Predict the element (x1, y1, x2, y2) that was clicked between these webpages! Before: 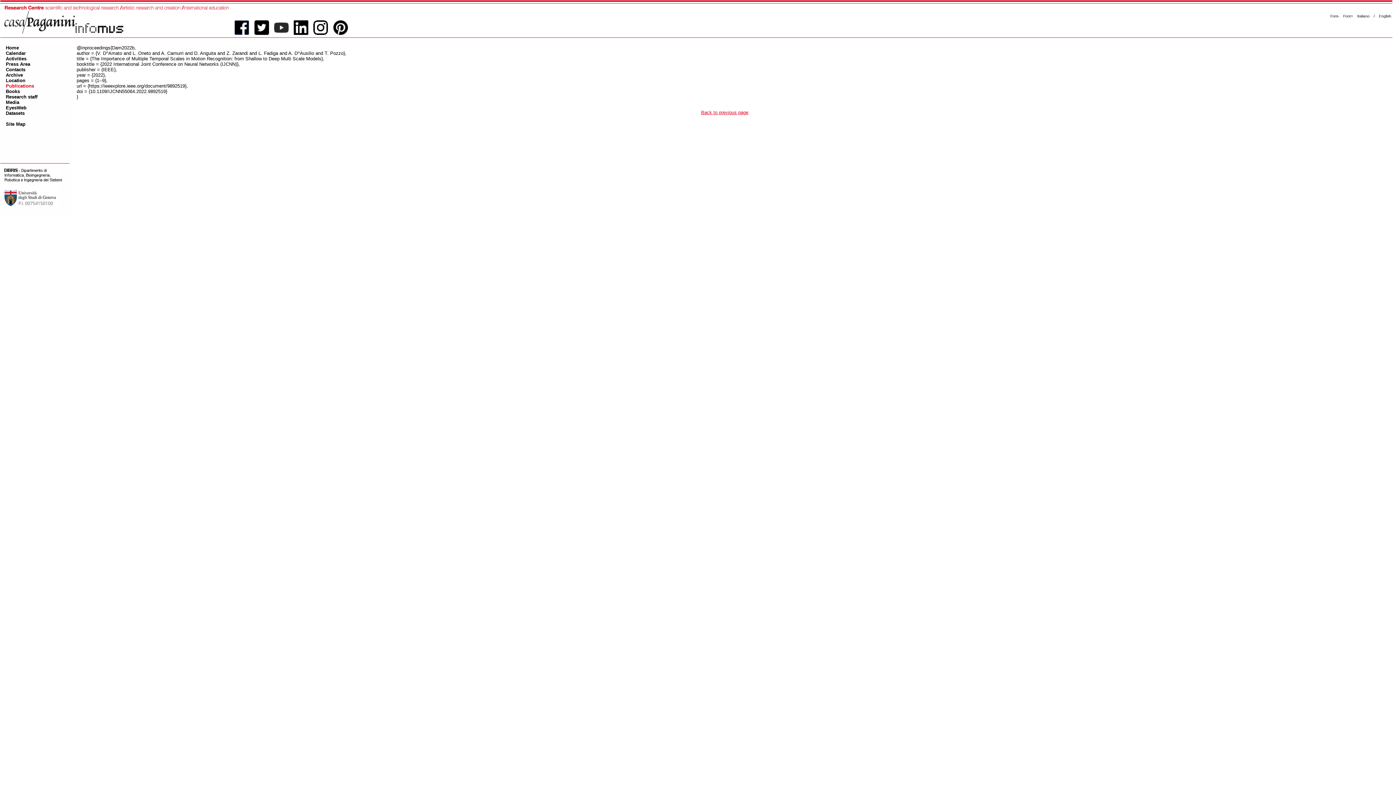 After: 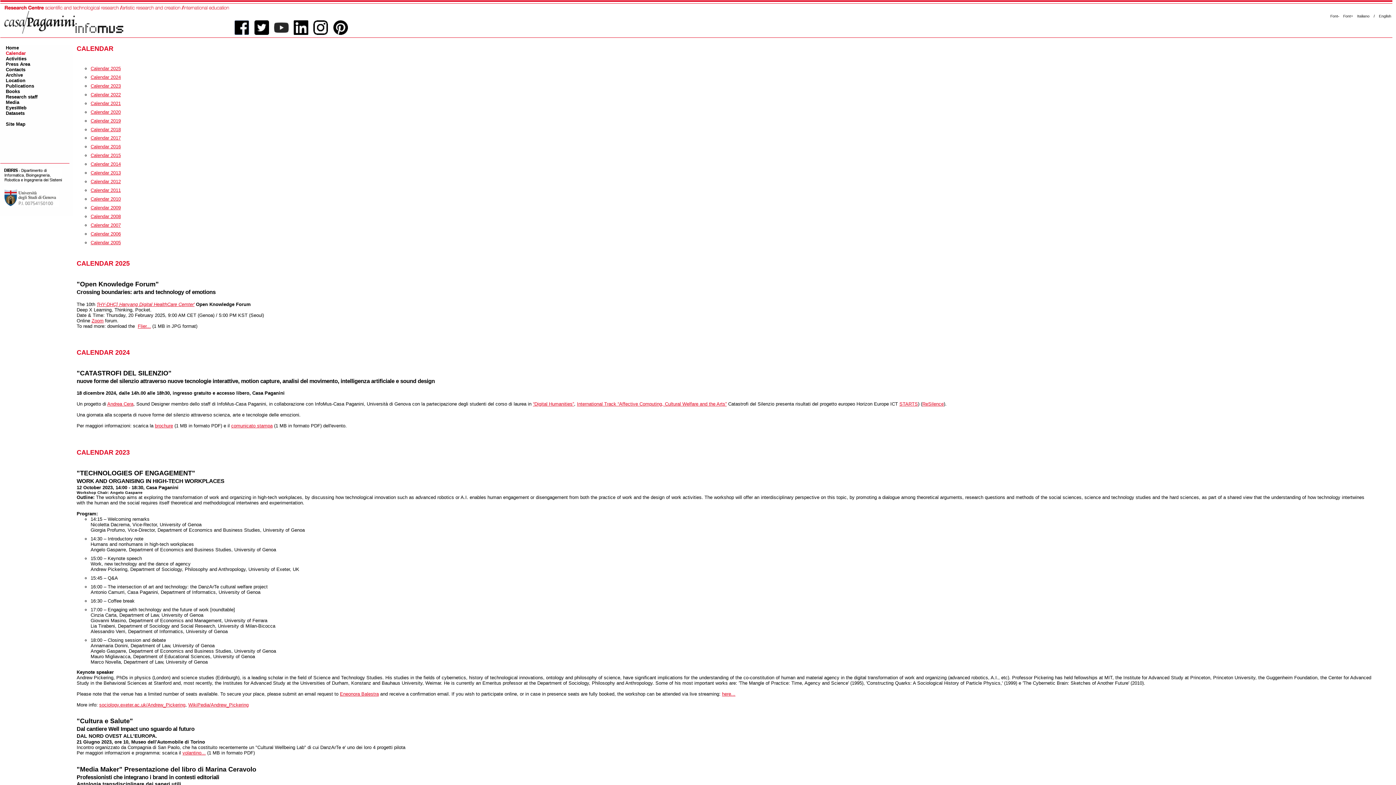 Action: bbox: (5, 50, 73, 56) label: Calendar